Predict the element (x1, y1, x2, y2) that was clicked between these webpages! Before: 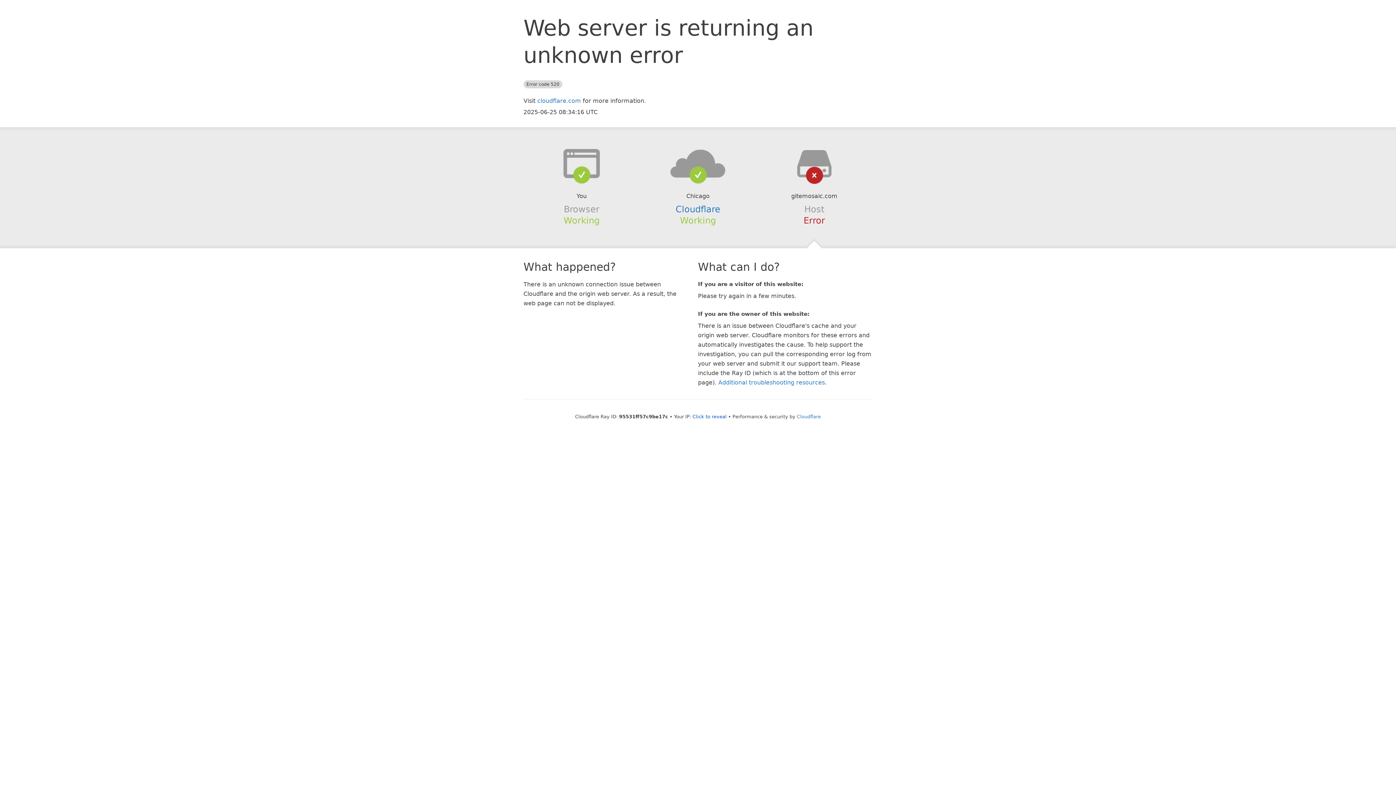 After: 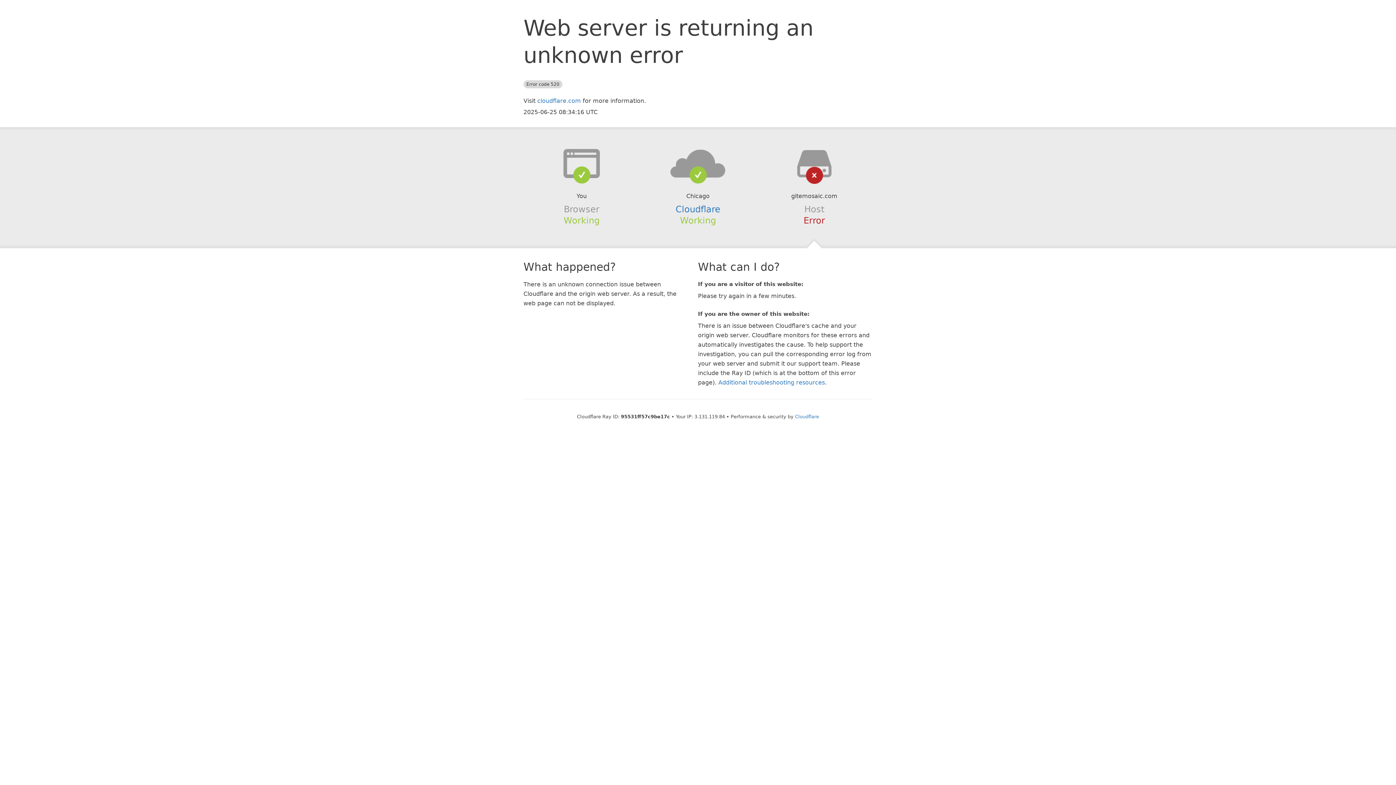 Action: label: Click to reveal bbox: (692, 414, 726, 419)